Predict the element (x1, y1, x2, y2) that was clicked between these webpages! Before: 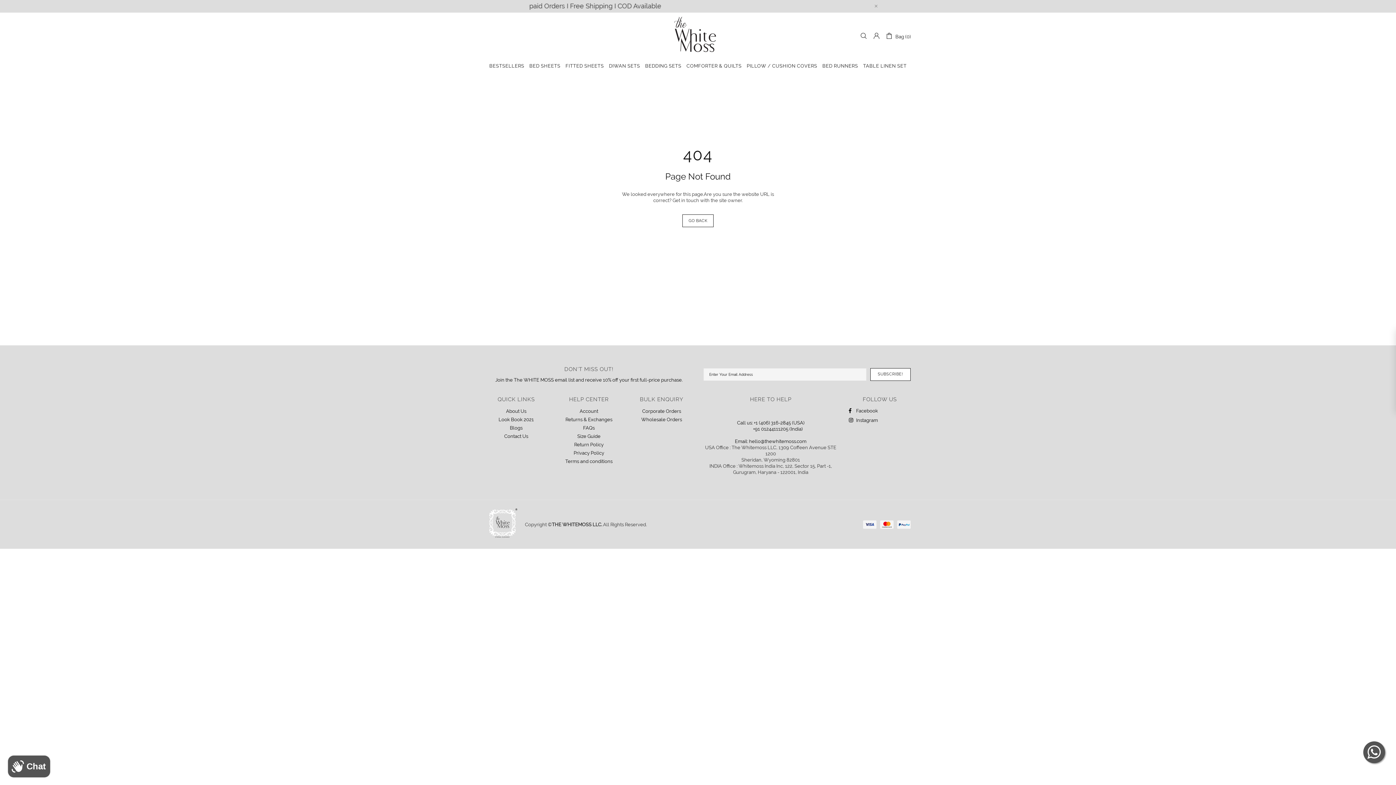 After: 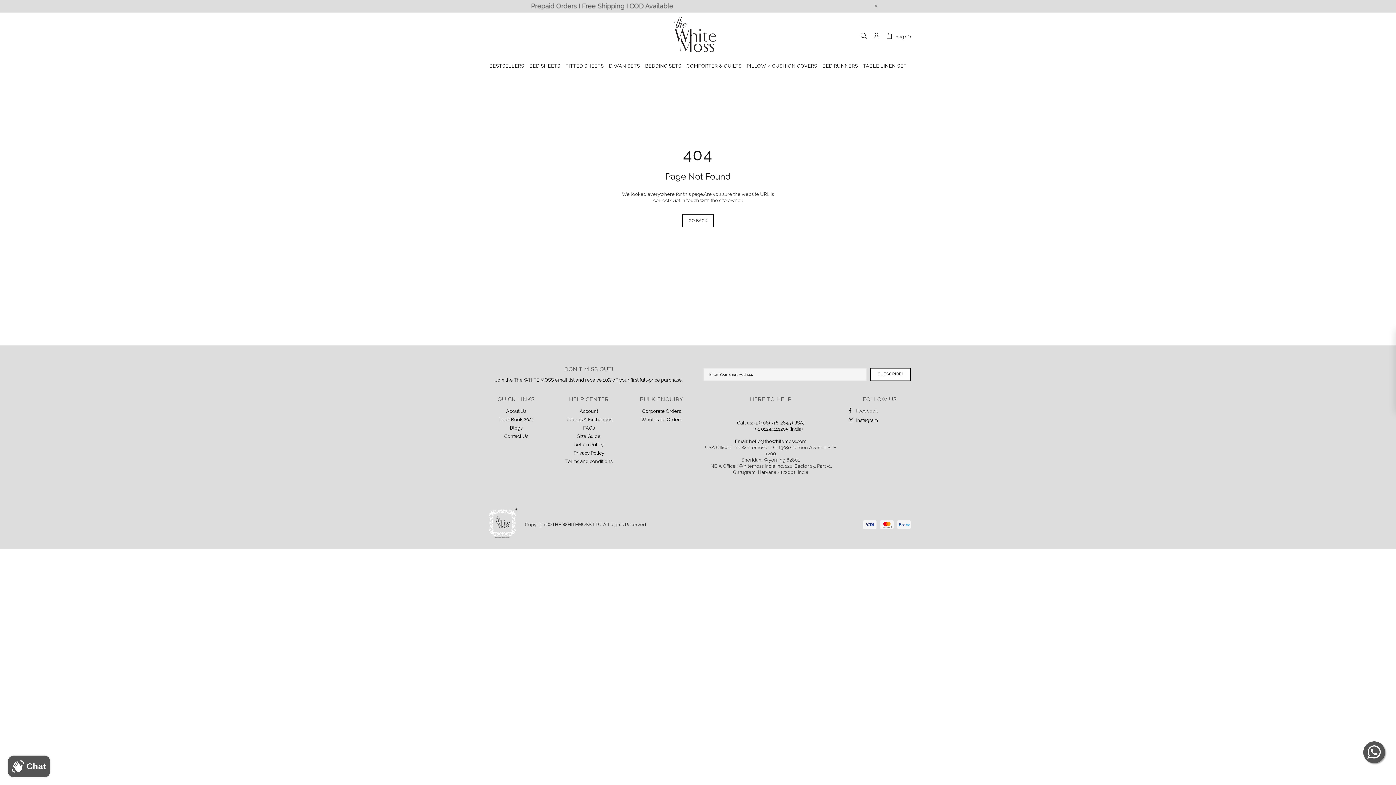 Action: label: Facebook bbox: (849, 407, 878, 414)